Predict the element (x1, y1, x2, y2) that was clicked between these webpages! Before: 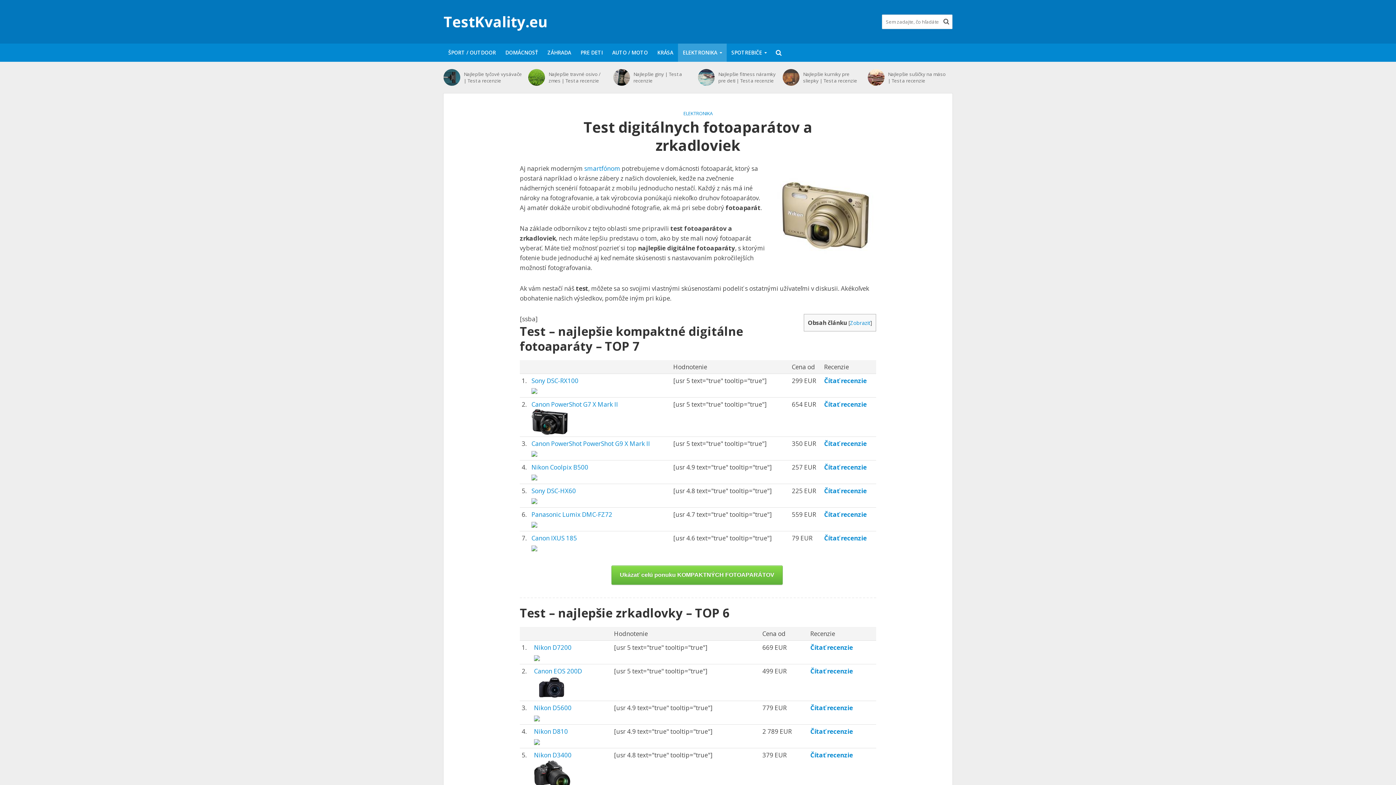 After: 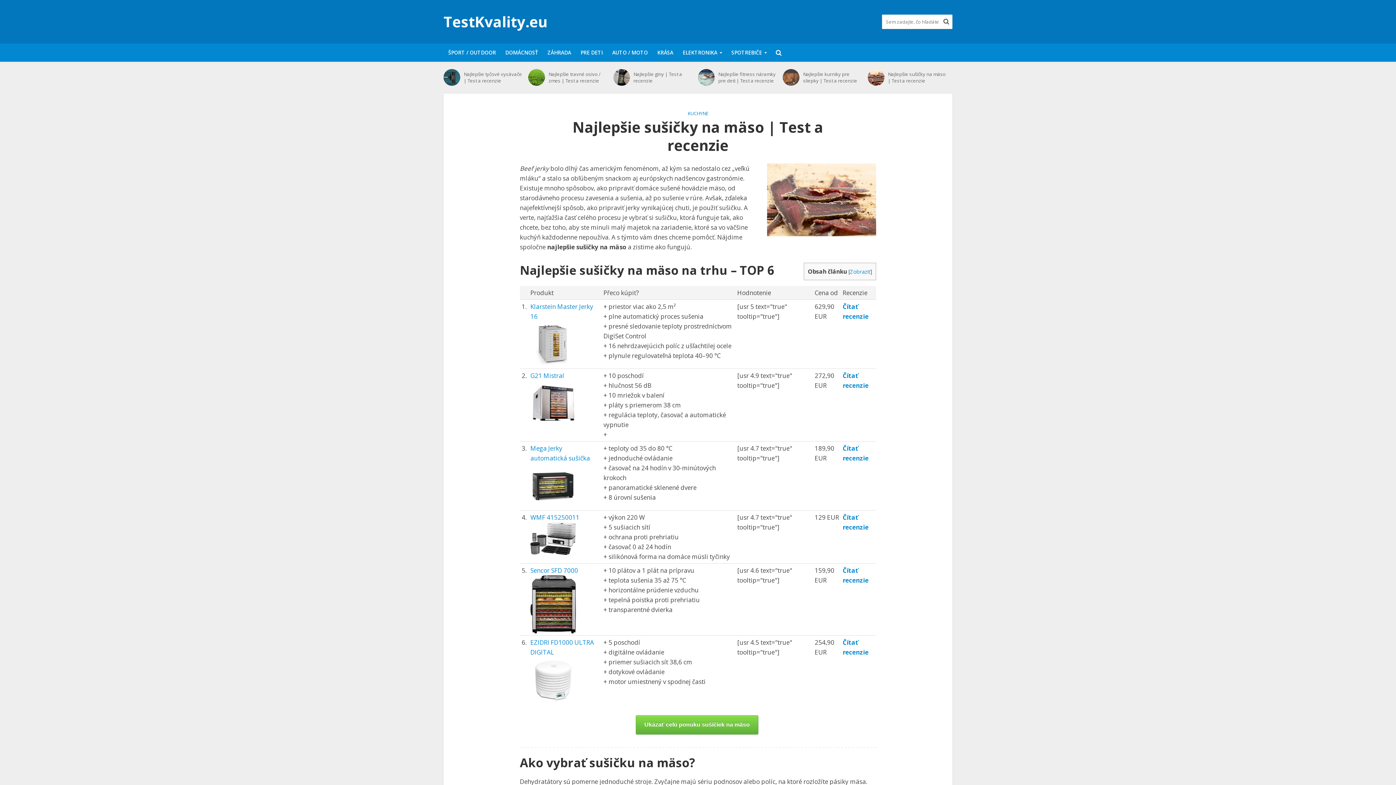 Action: bbox: (867, 69, 884, 85)